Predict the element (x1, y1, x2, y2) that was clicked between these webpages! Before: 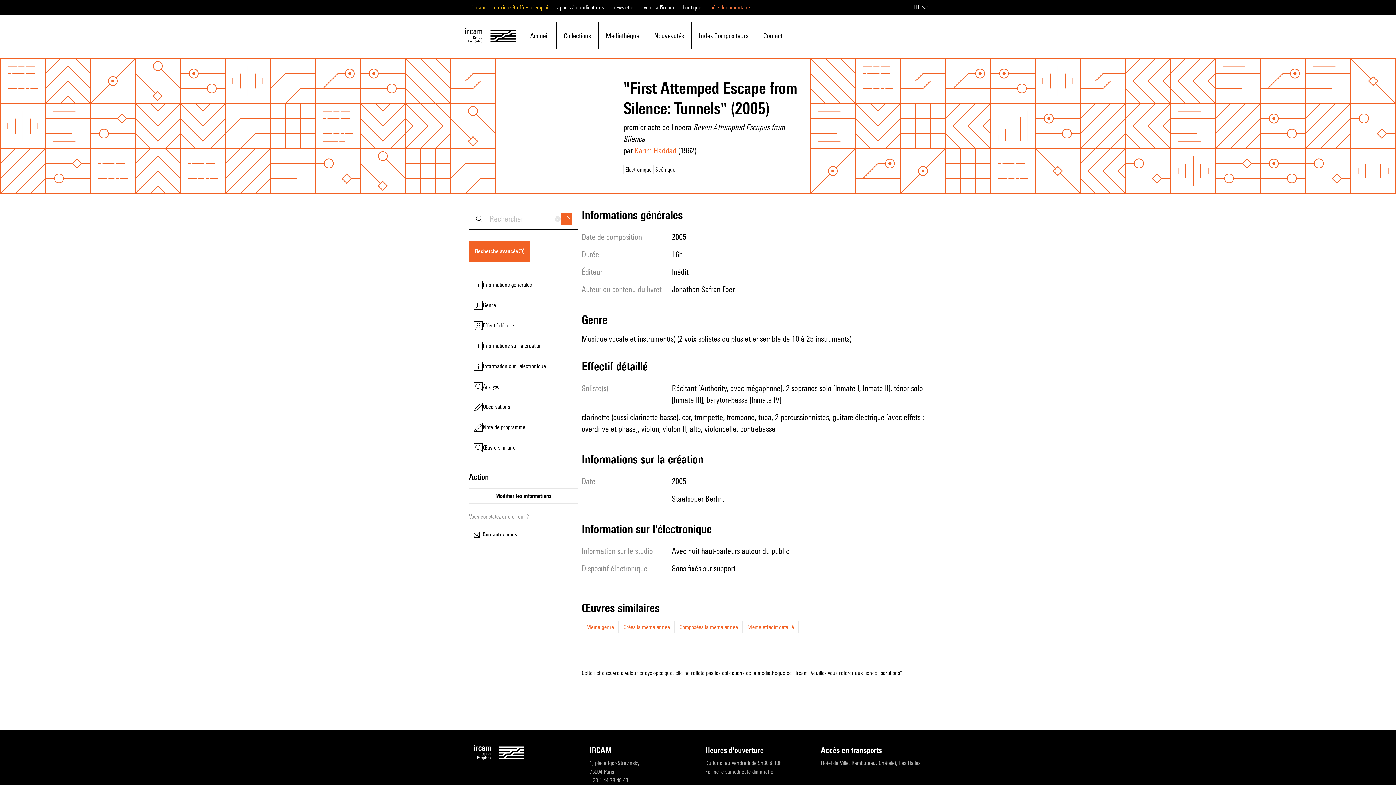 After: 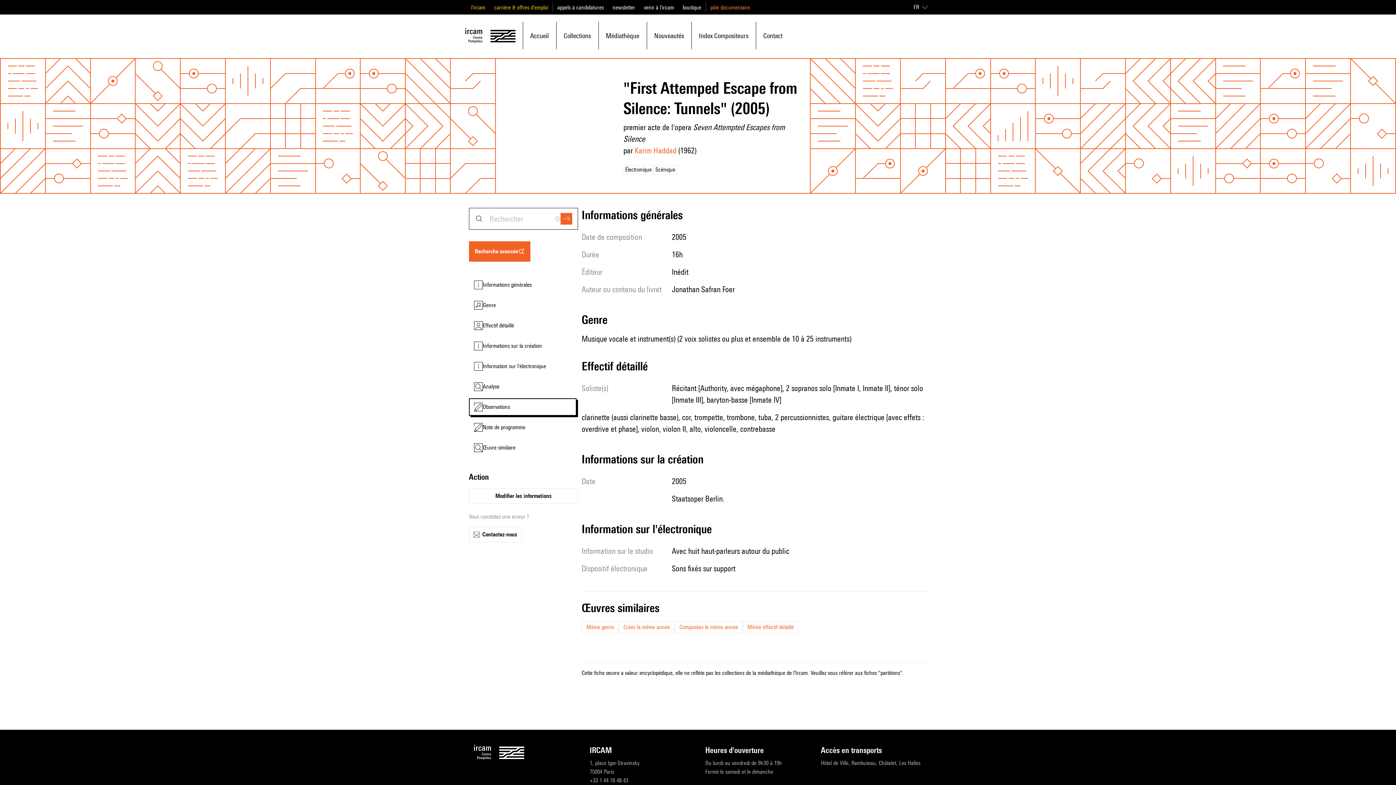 Action: bbox: (469, 398, 576, 416) label: Observations